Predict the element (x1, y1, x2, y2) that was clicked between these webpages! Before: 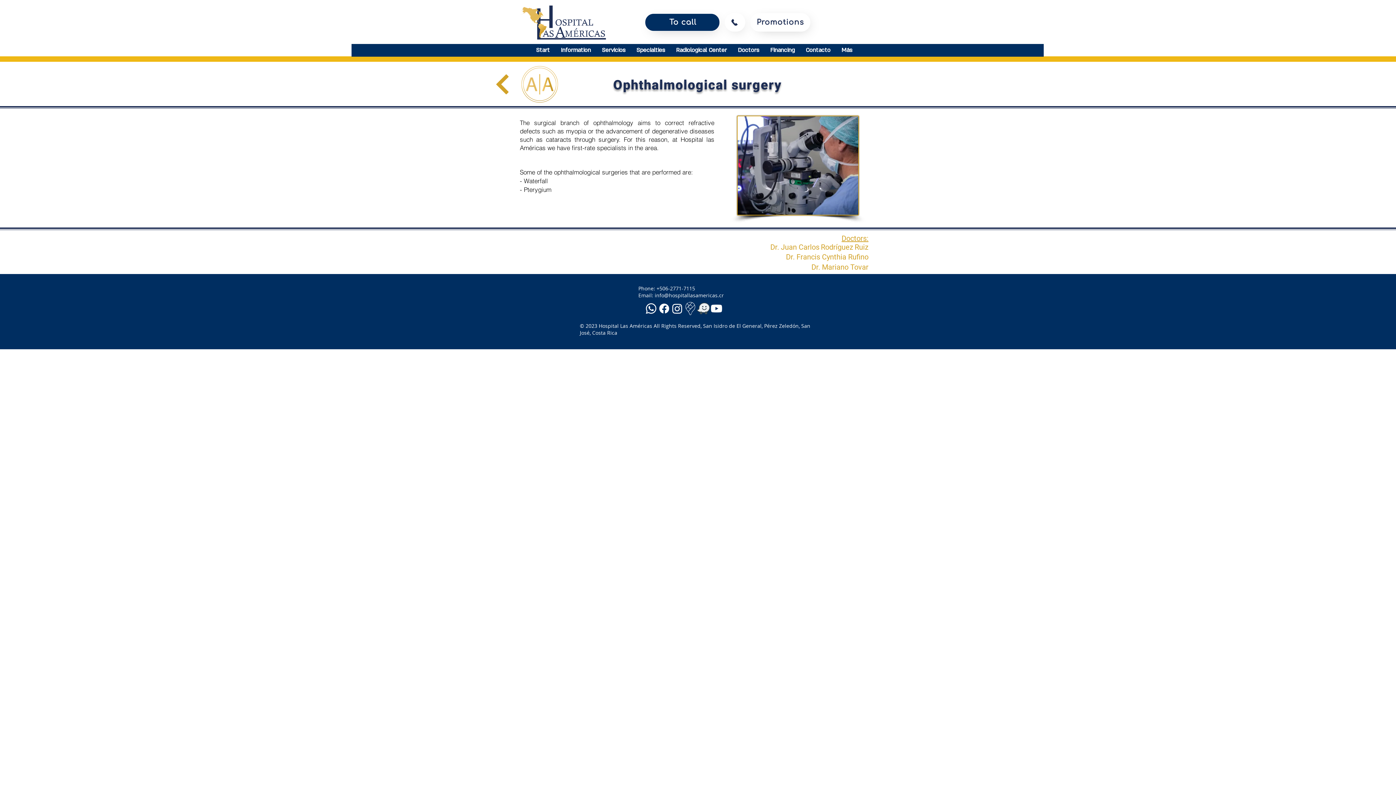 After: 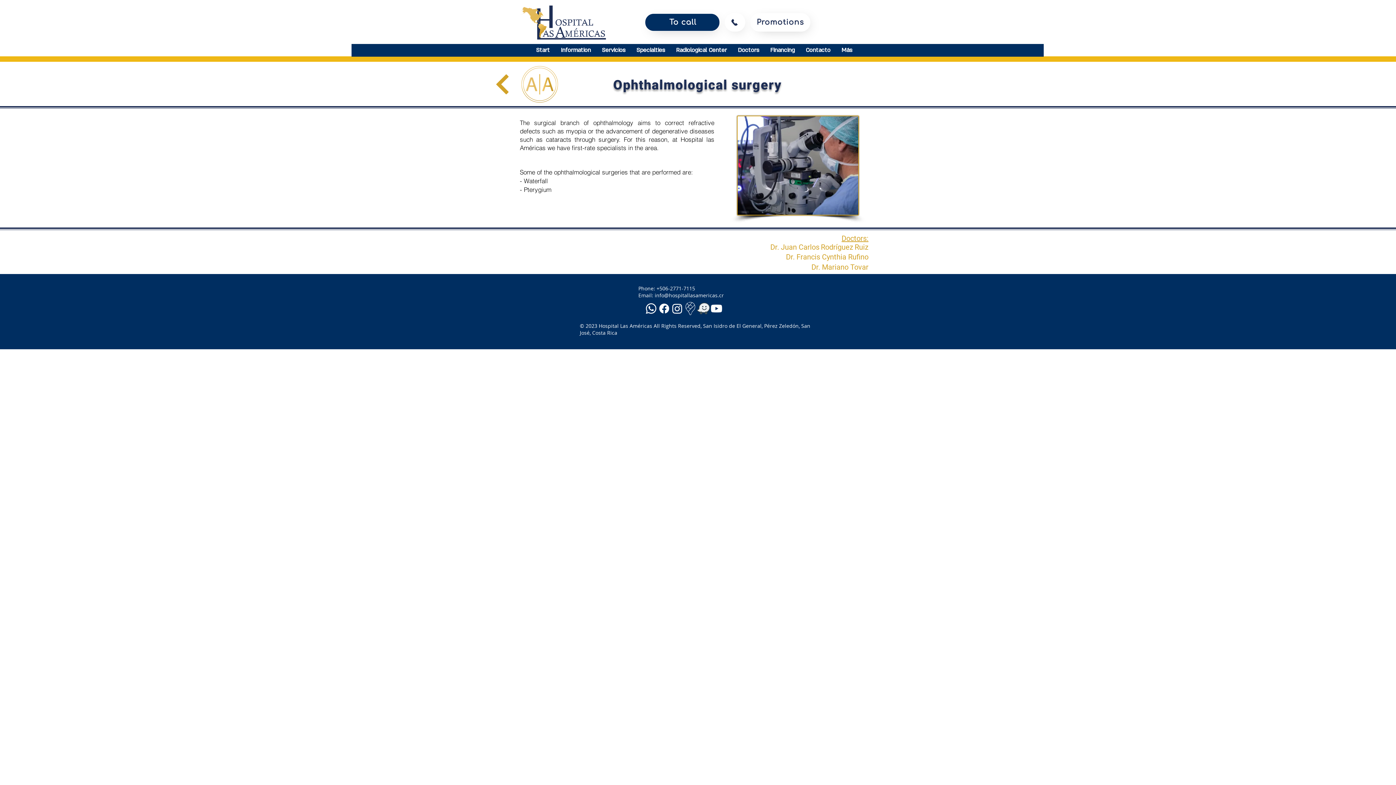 Action: bbox: (697, 302, 710, 315) label: Waze